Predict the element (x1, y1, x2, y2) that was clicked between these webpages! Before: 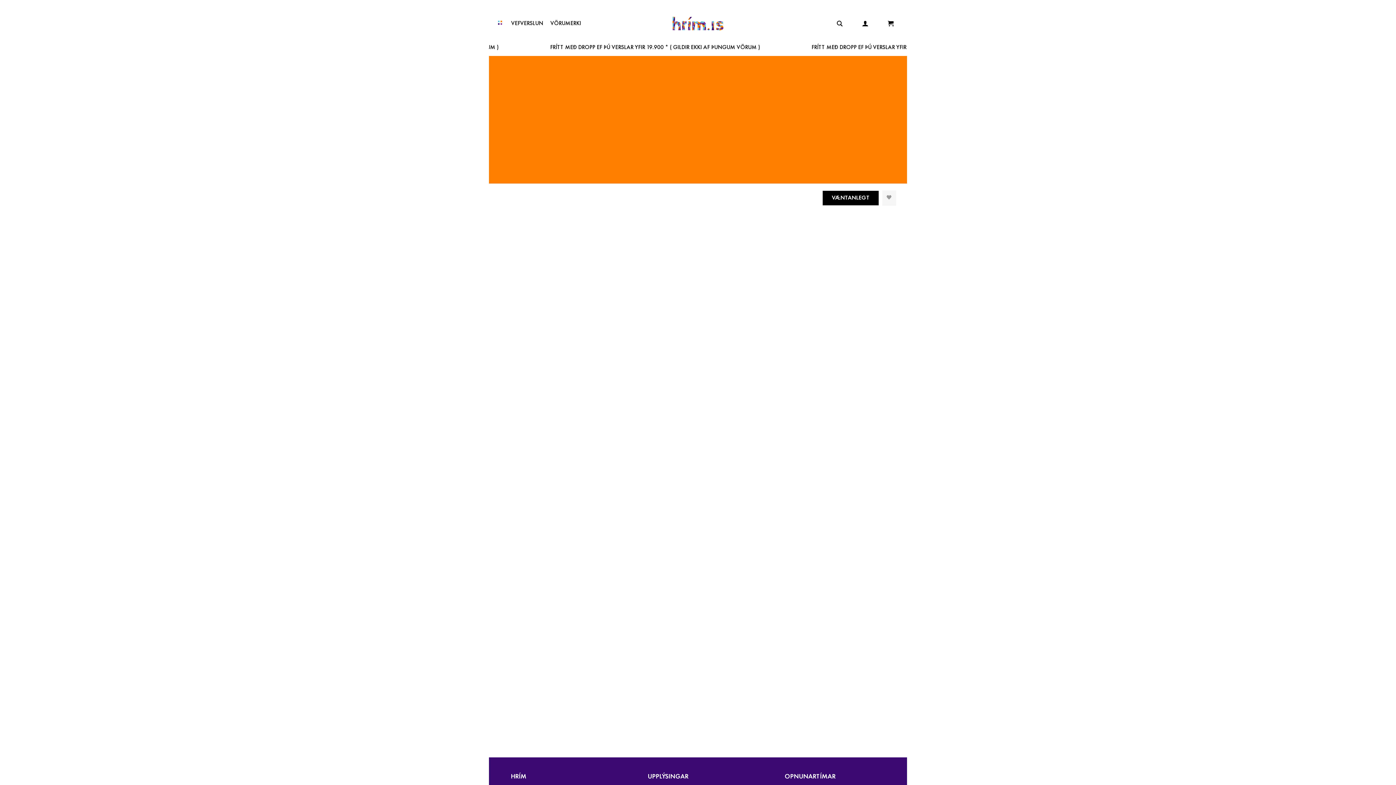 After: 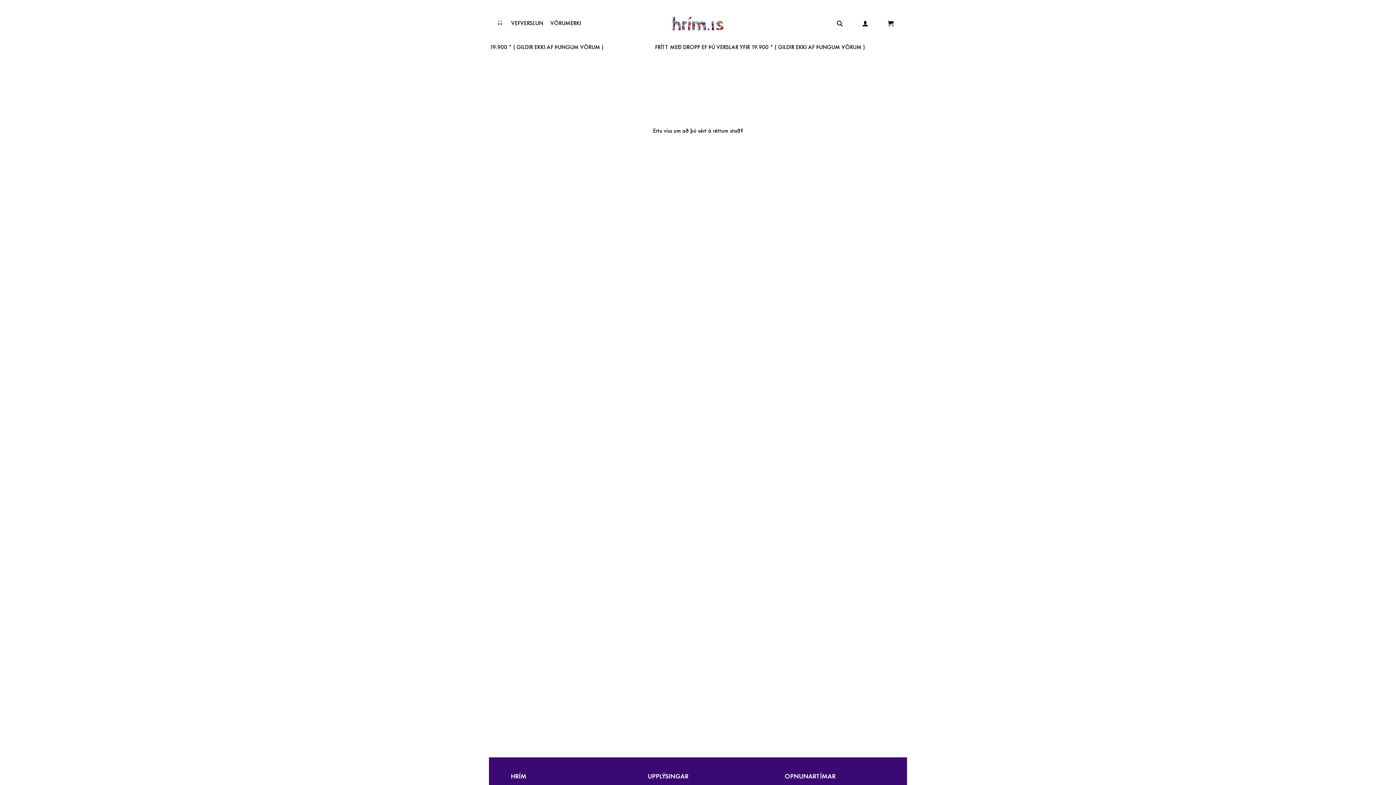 Action: bbox: (822, 190, 878, 205) label: VÆNTANLEGT